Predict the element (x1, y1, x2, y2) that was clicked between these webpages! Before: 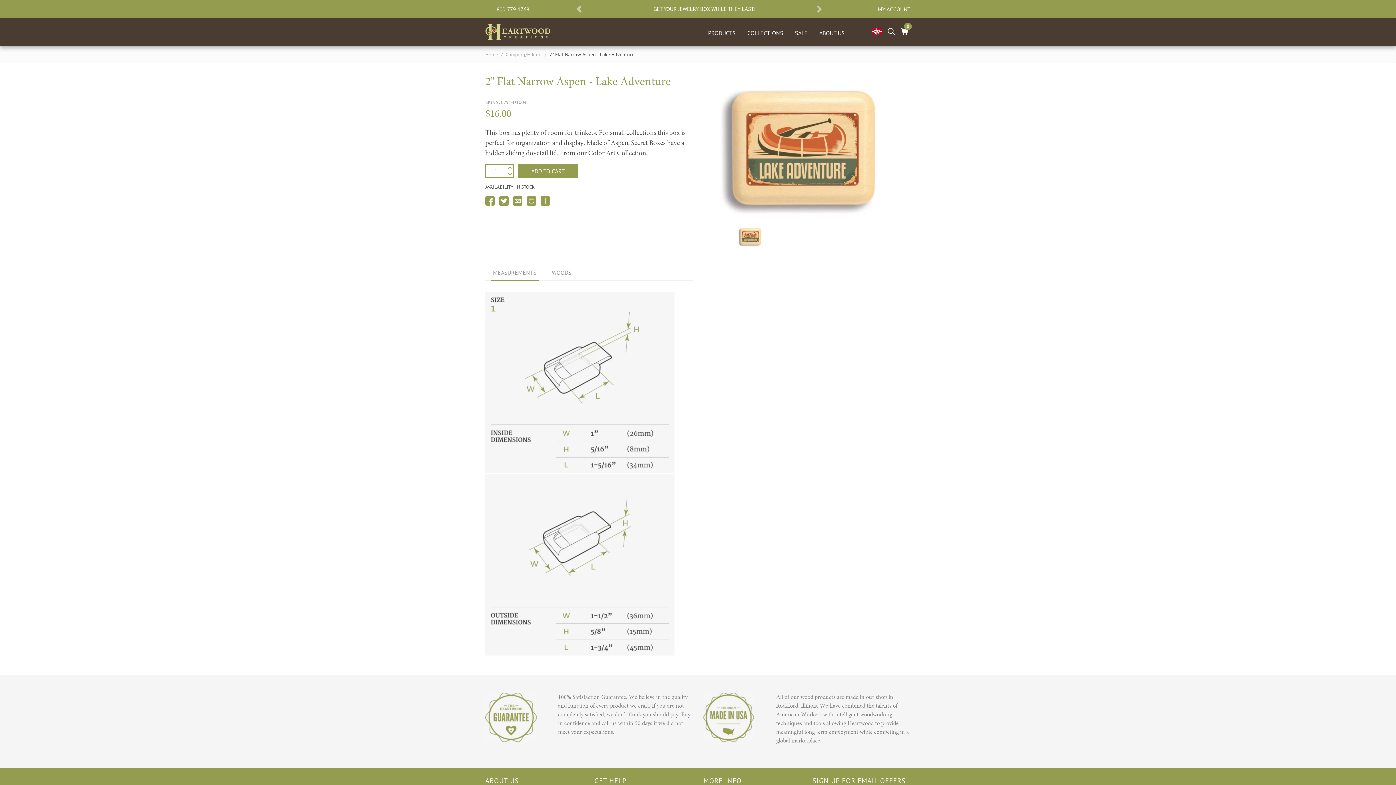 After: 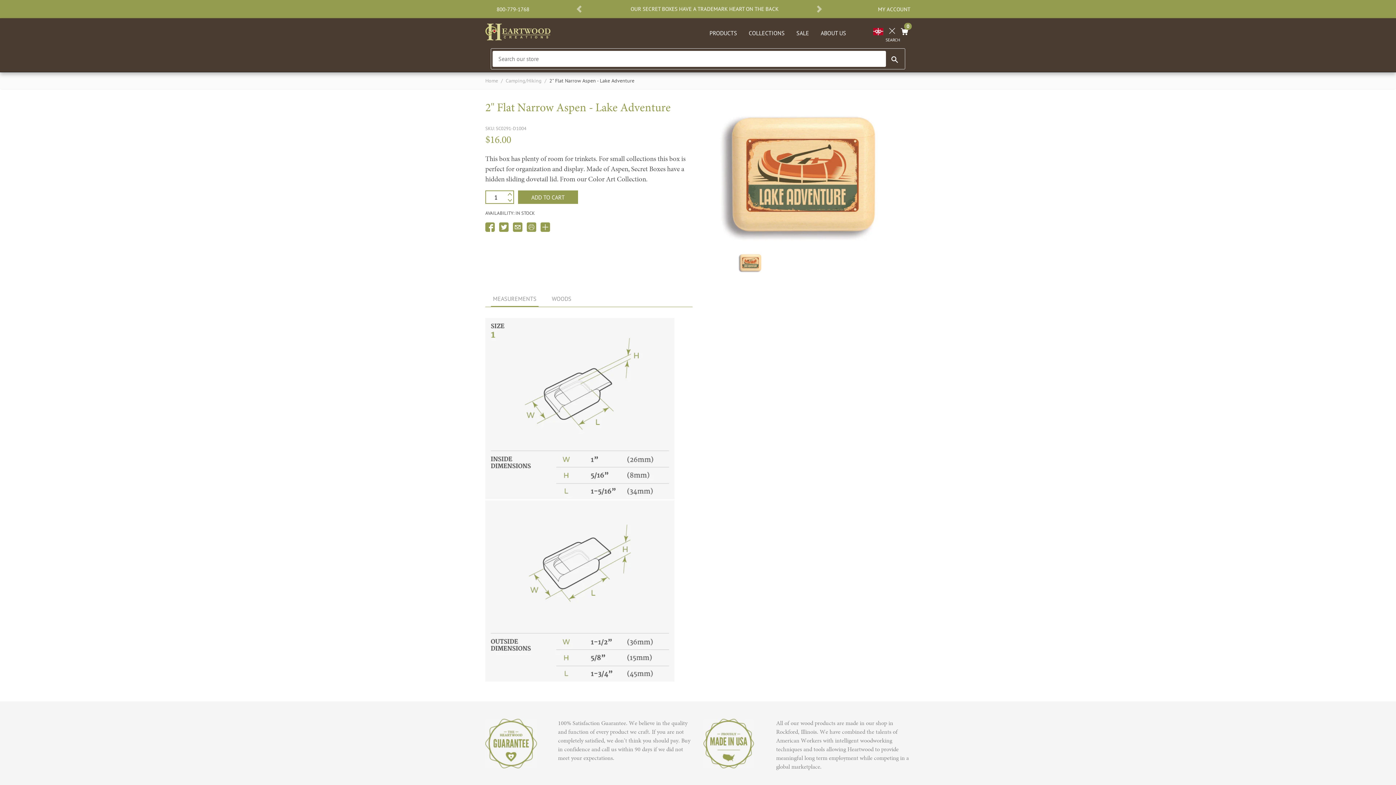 Action: bbox: (888, 24, 895, 37)